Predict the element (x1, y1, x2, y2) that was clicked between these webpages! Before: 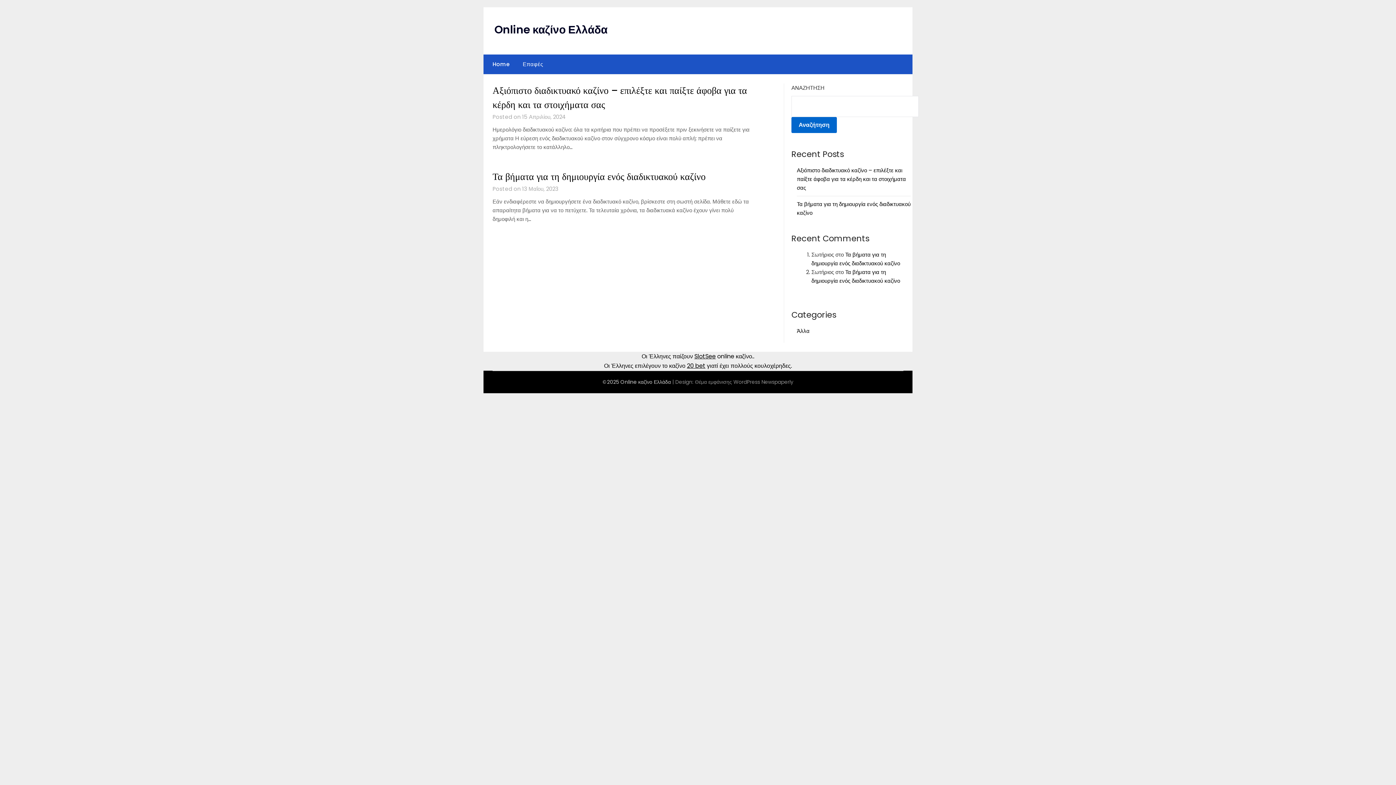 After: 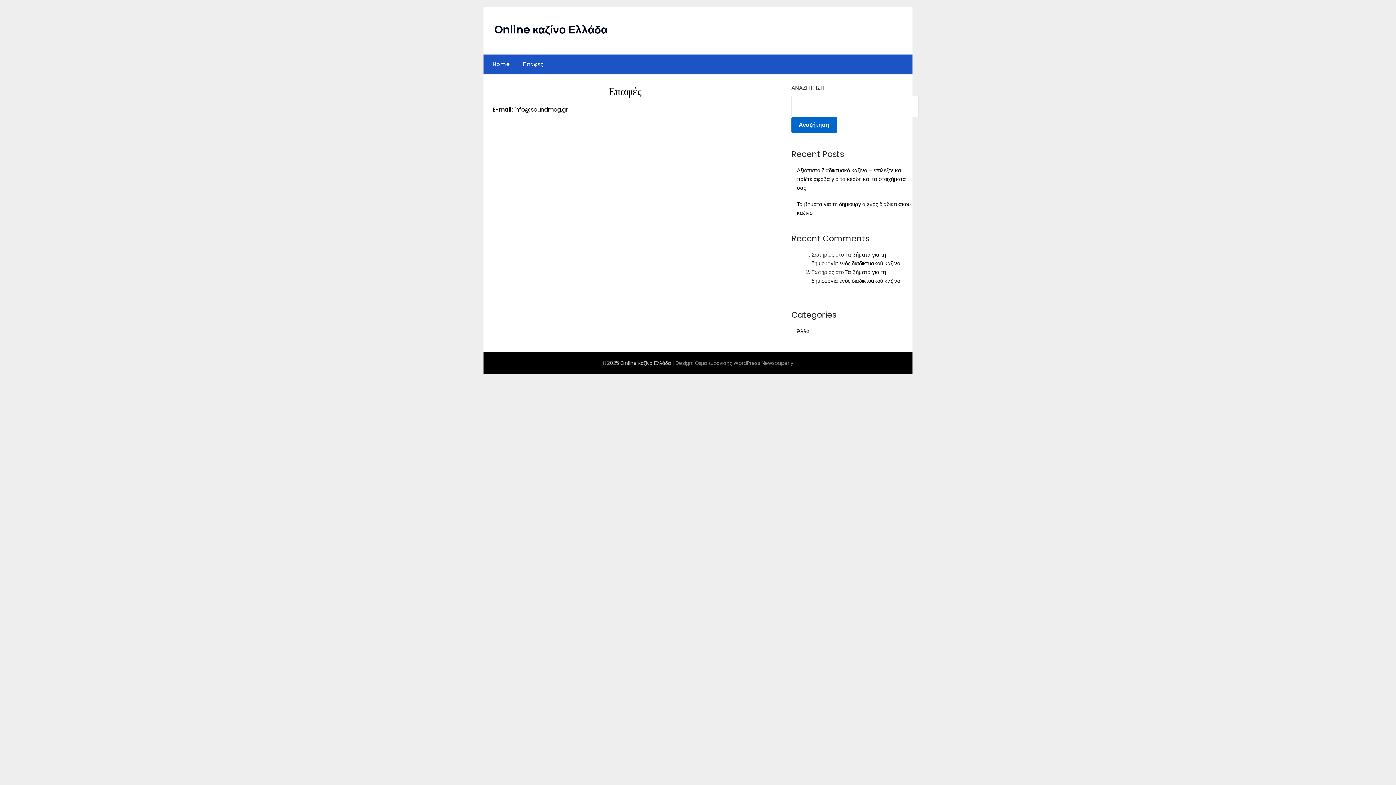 Action: label: Επαφές bbox: (517, 54, 549, 74)